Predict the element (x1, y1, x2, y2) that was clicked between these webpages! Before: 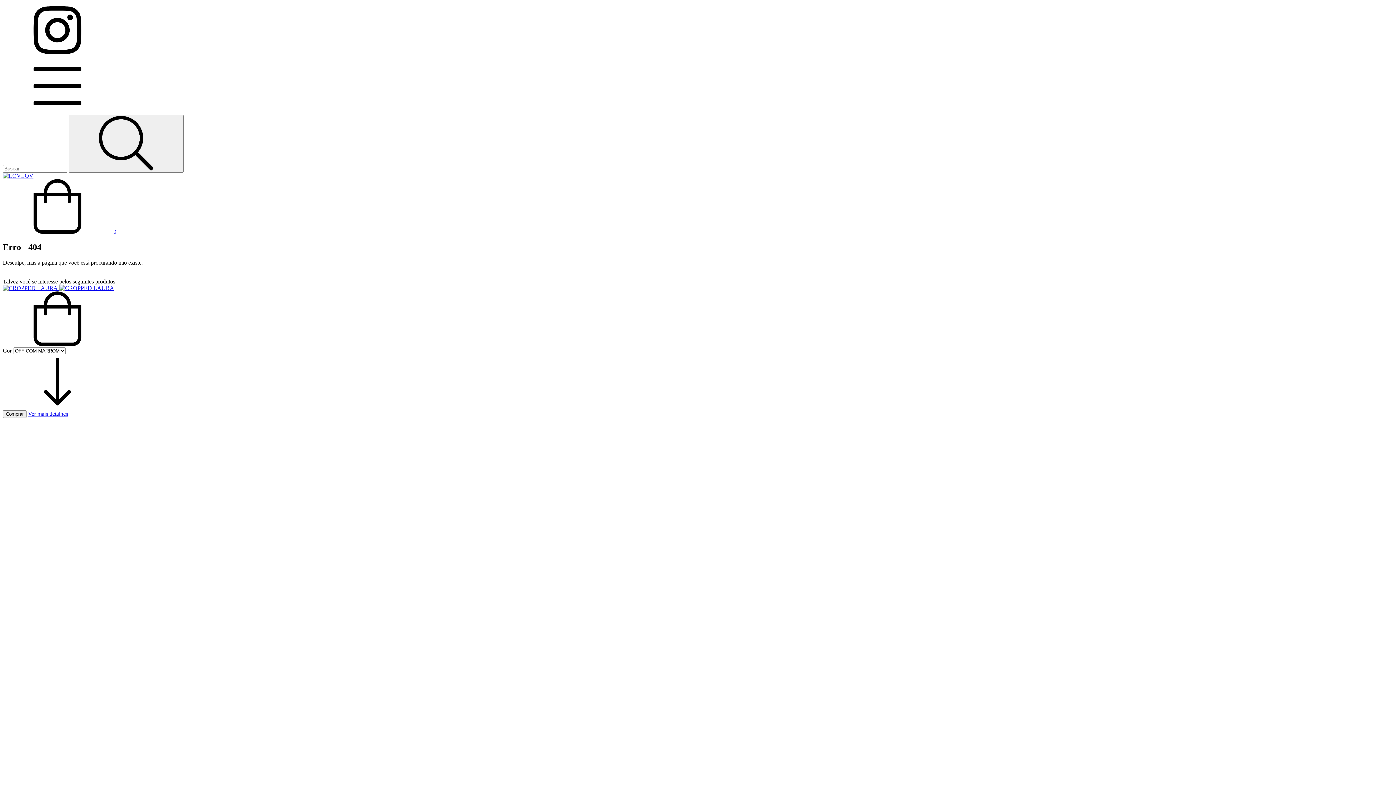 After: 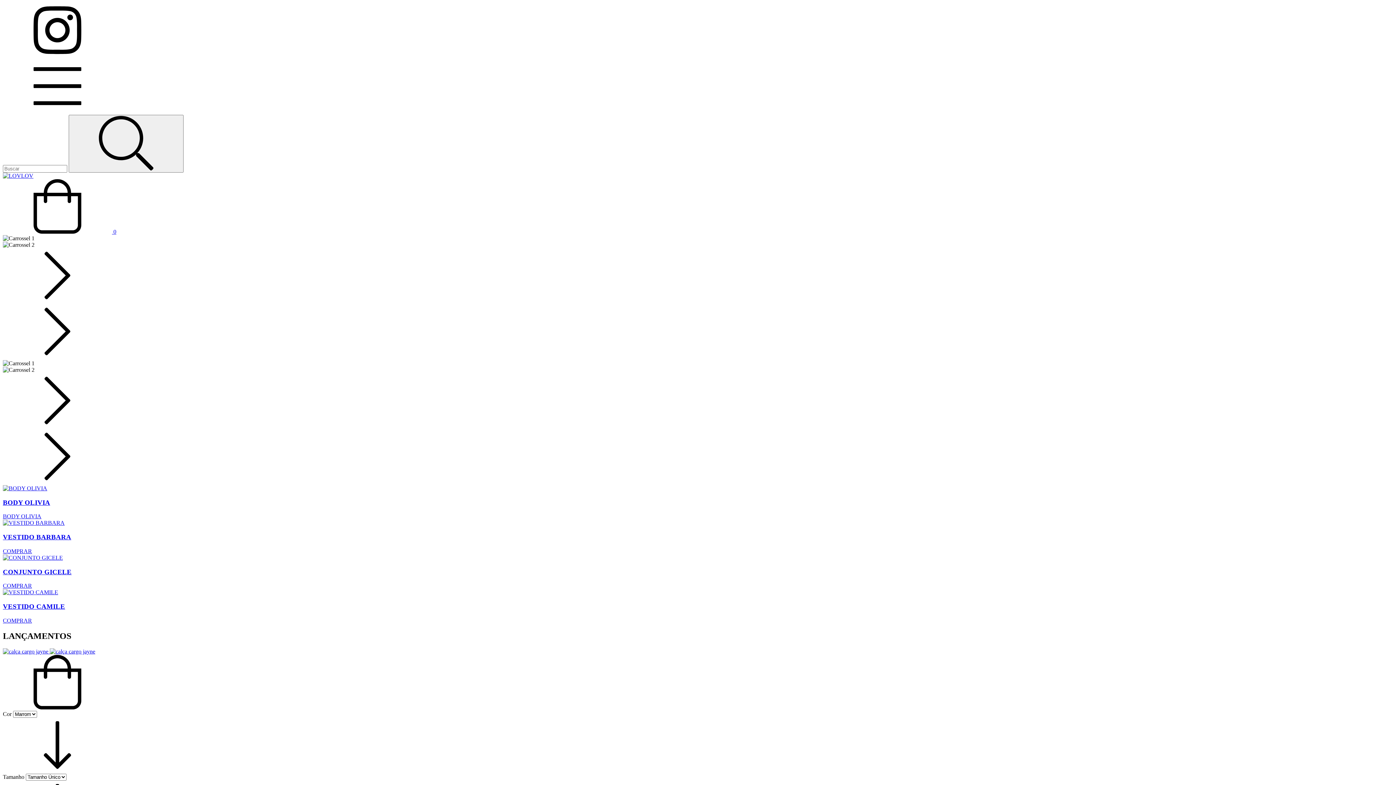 Action: bbox: (2, 172, 33, 178)